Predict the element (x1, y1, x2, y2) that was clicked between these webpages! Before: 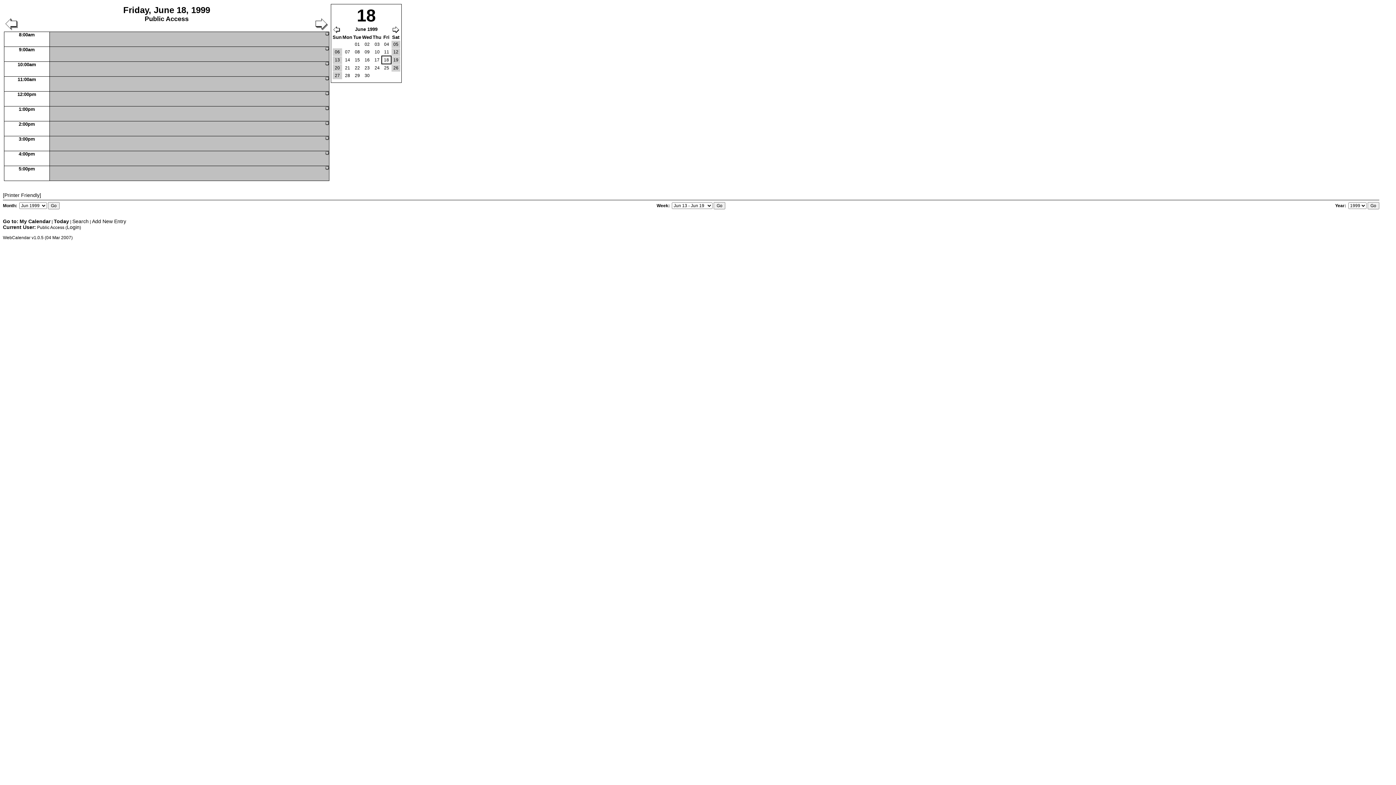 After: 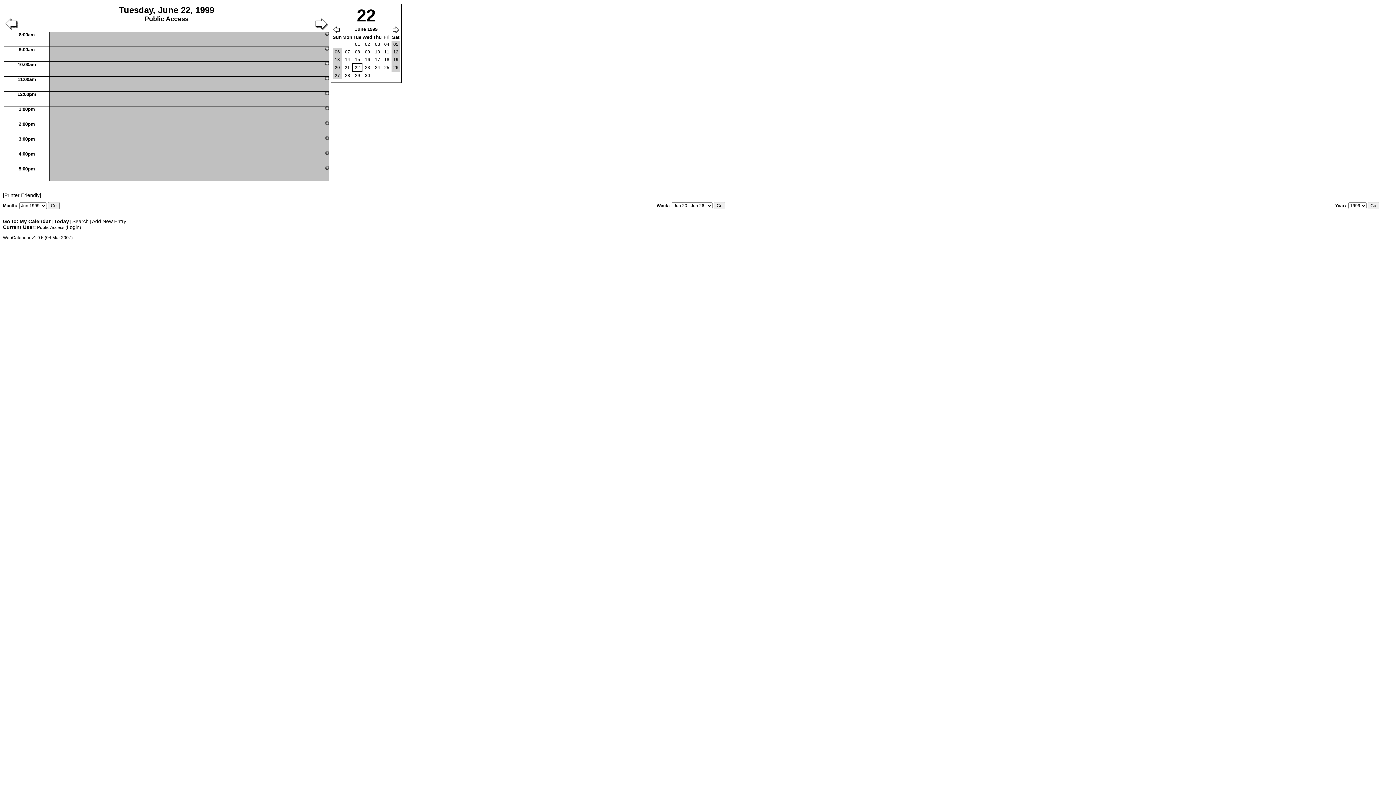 Action: bbox: (353, 64, 361, 71) label: 22